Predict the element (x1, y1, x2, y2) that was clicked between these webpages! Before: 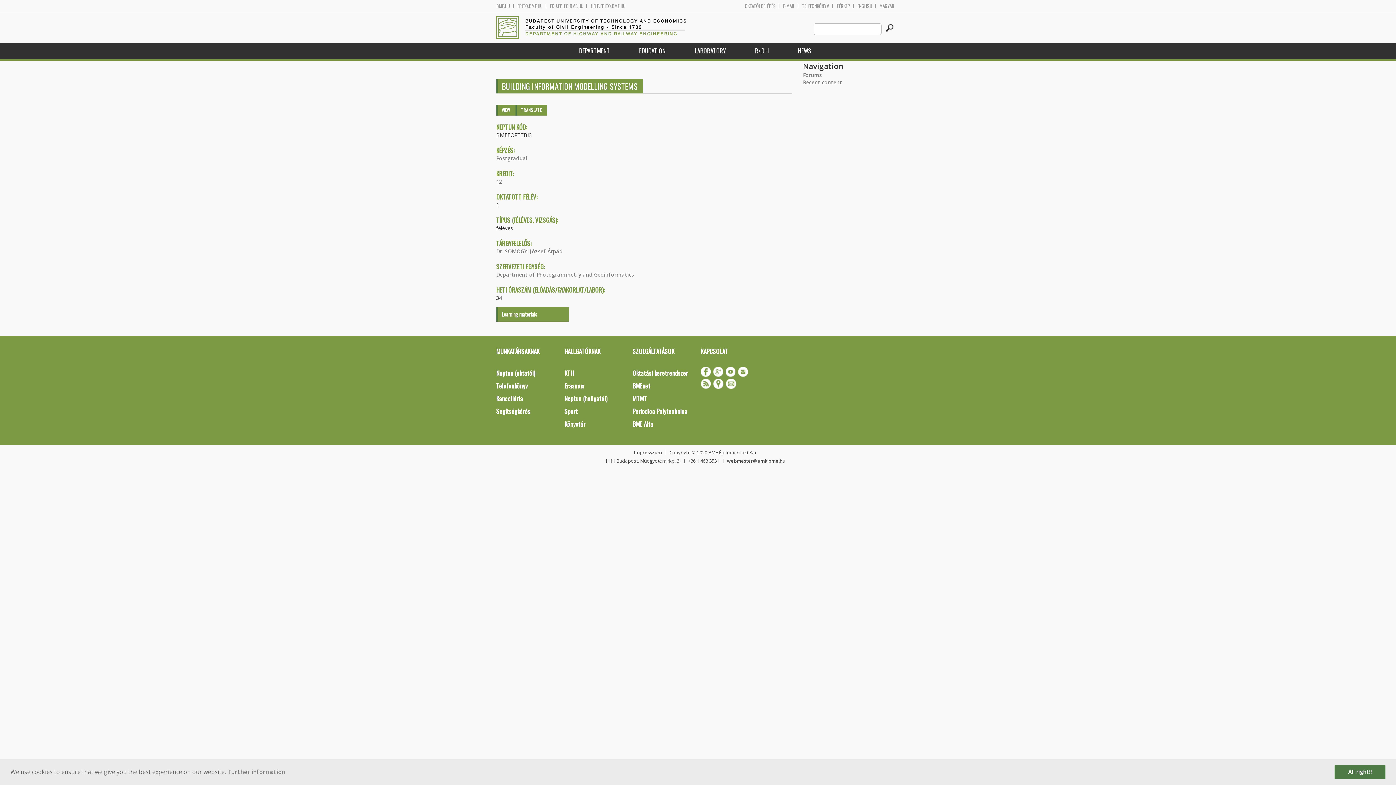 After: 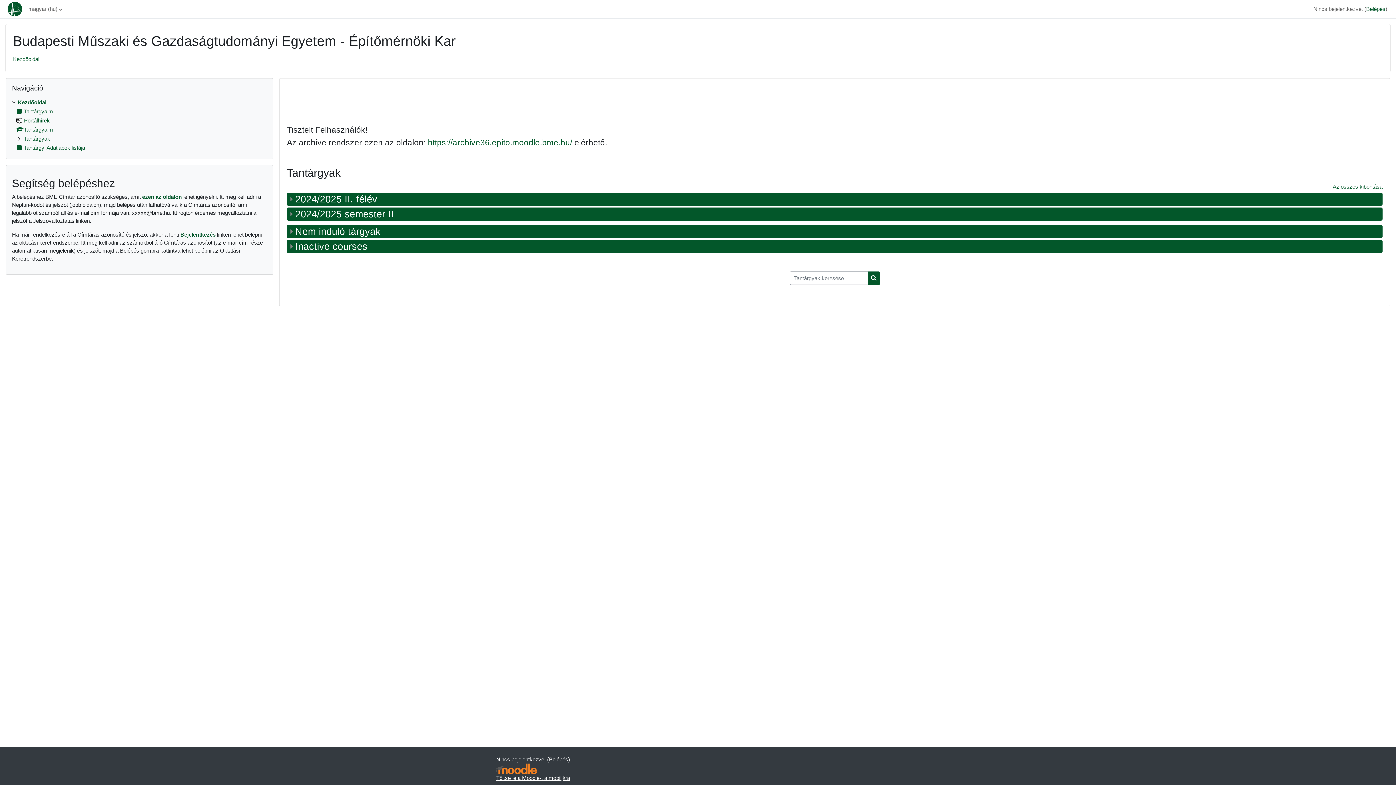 Action: label: EDU.EPITO.BME.HU bbox: (550, 3, 583, 8)